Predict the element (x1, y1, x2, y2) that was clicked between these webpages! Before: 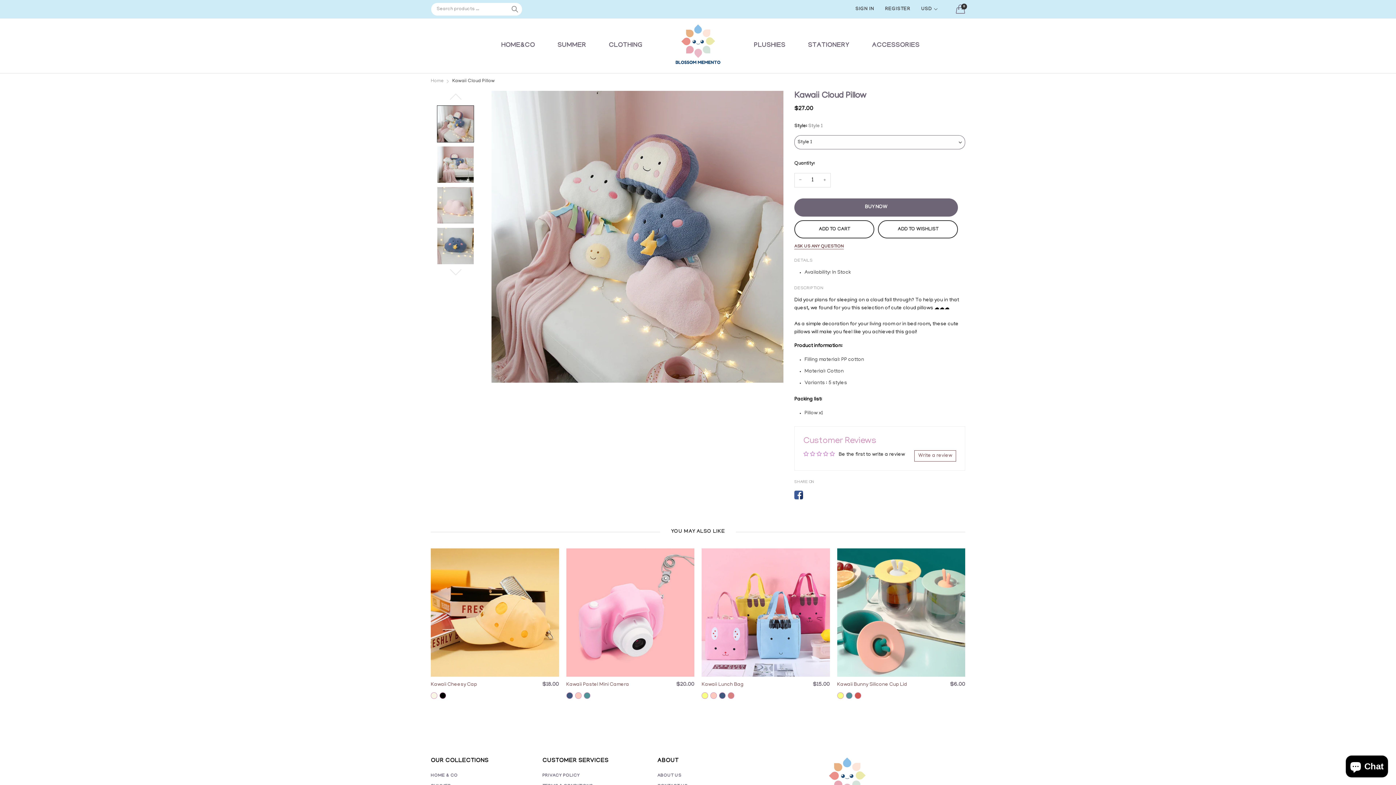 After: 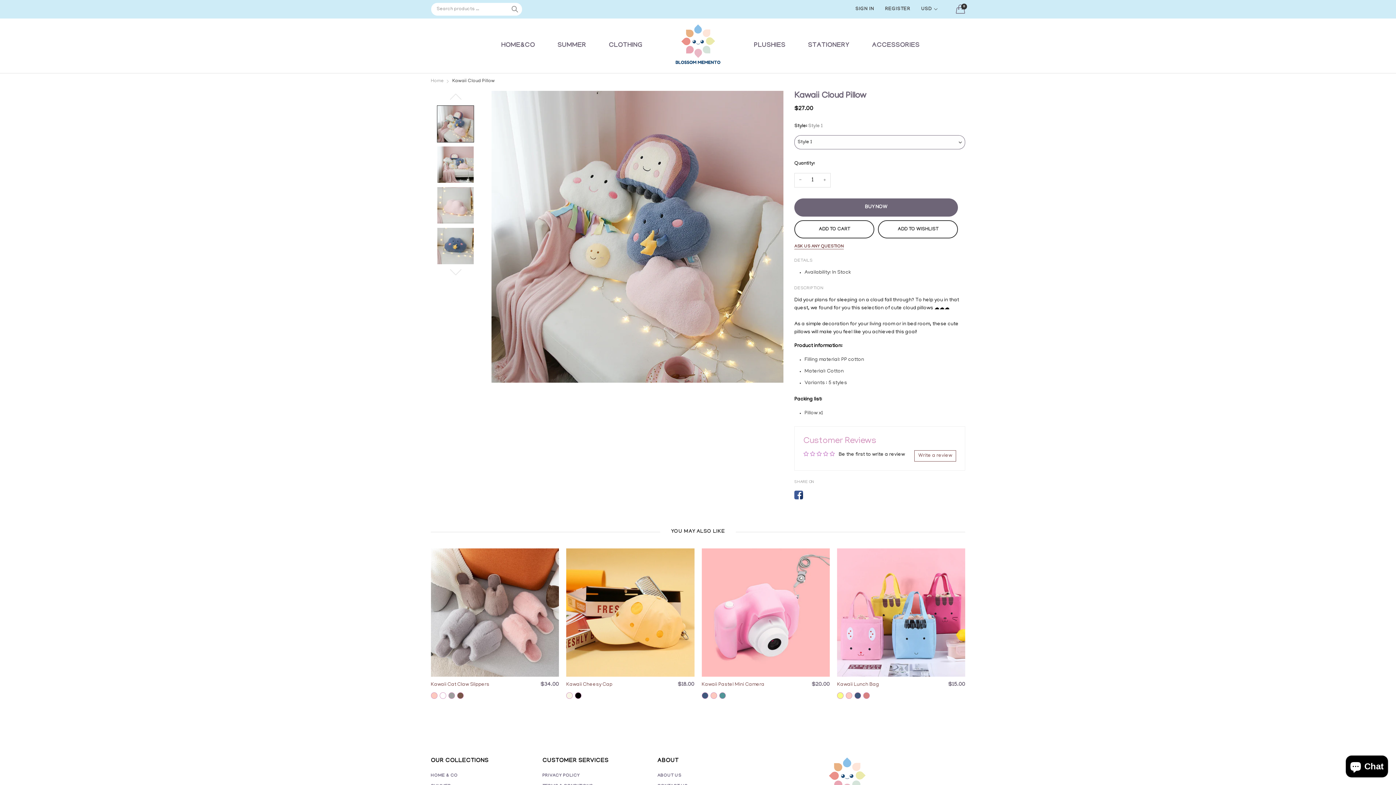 Action: bbox: (803, 451, 810, 456)